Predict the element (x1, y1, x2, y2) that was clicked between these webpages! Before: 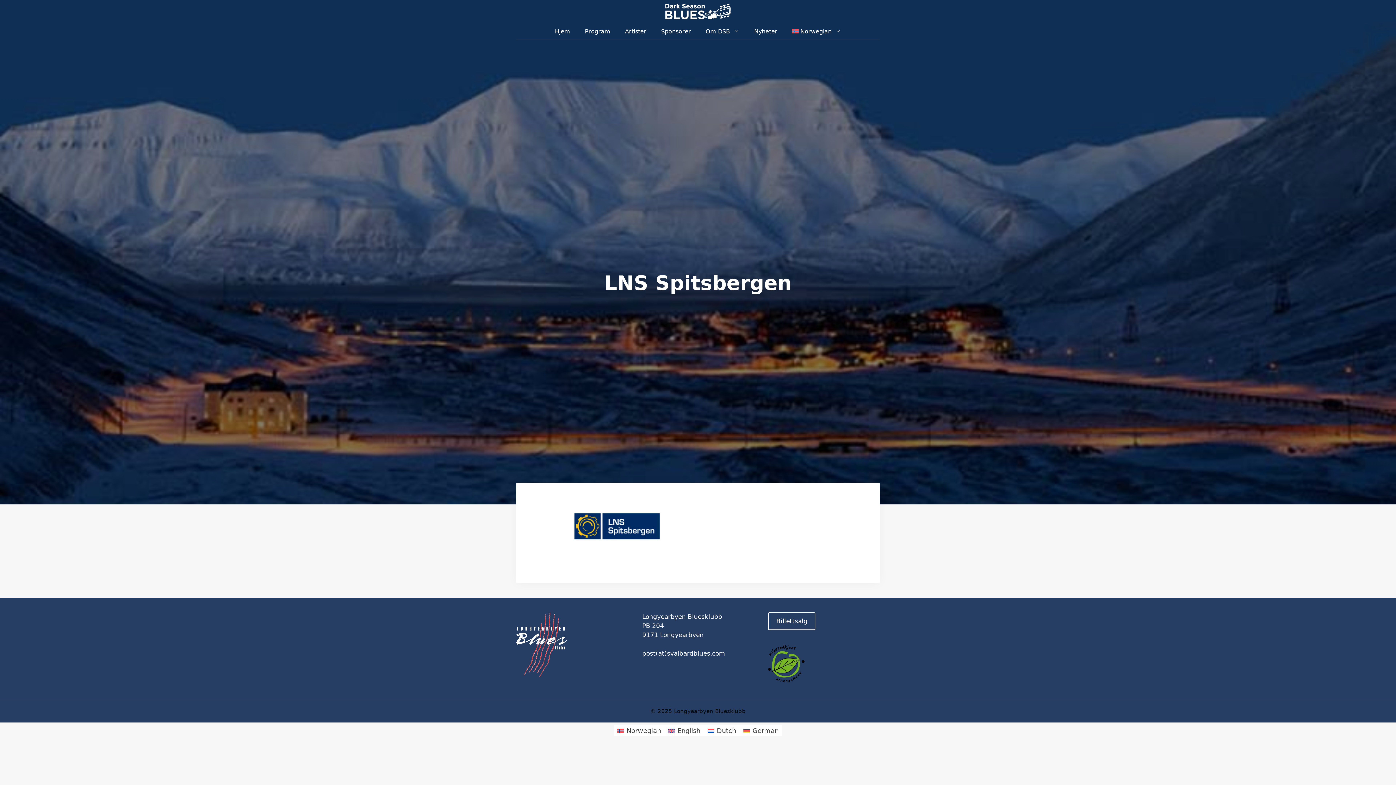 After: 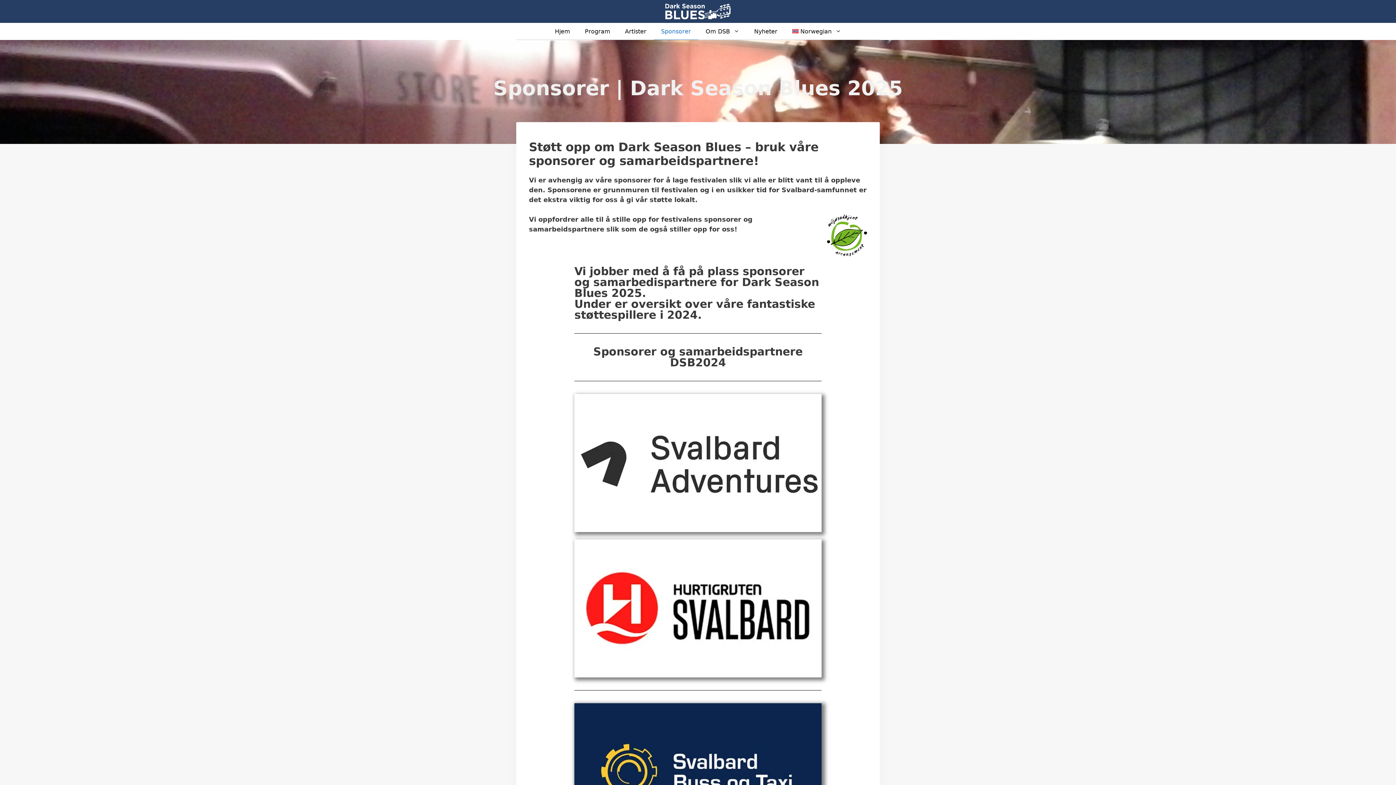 Action: label: Sponsorer bbox: (654, 23, 698, 40)